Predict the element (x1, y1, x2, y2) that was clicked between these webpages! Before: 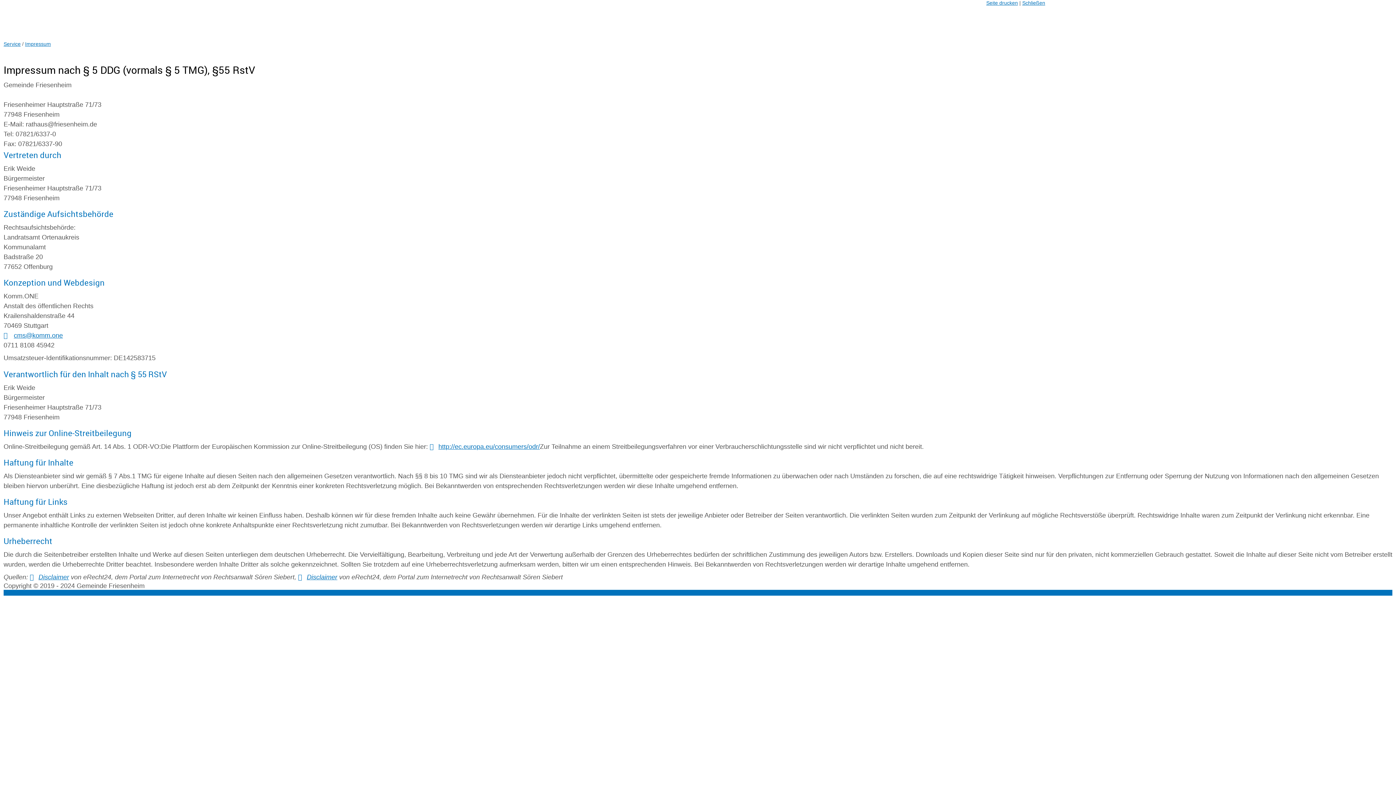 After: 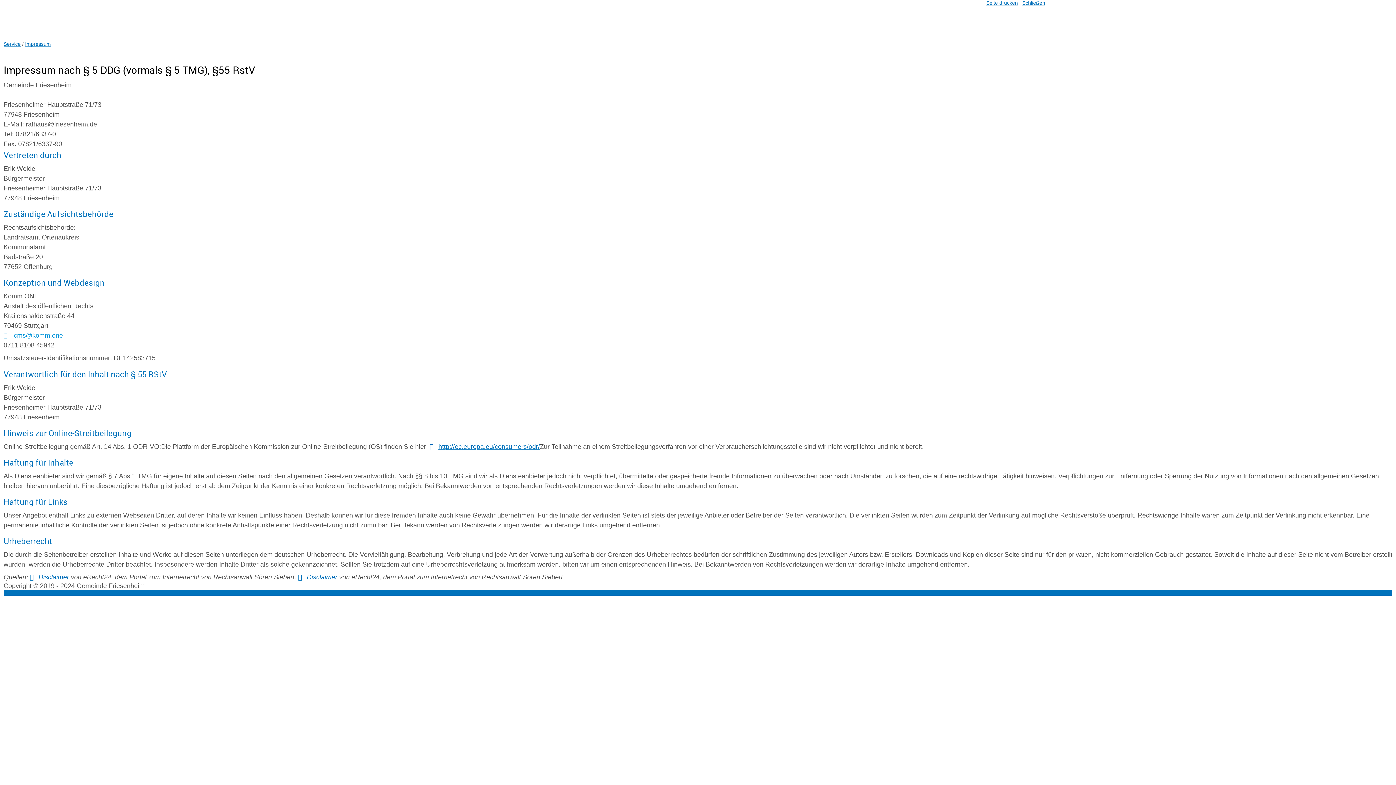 Action: label: cms@komm.one bbox: (3, 331, 62, 340)